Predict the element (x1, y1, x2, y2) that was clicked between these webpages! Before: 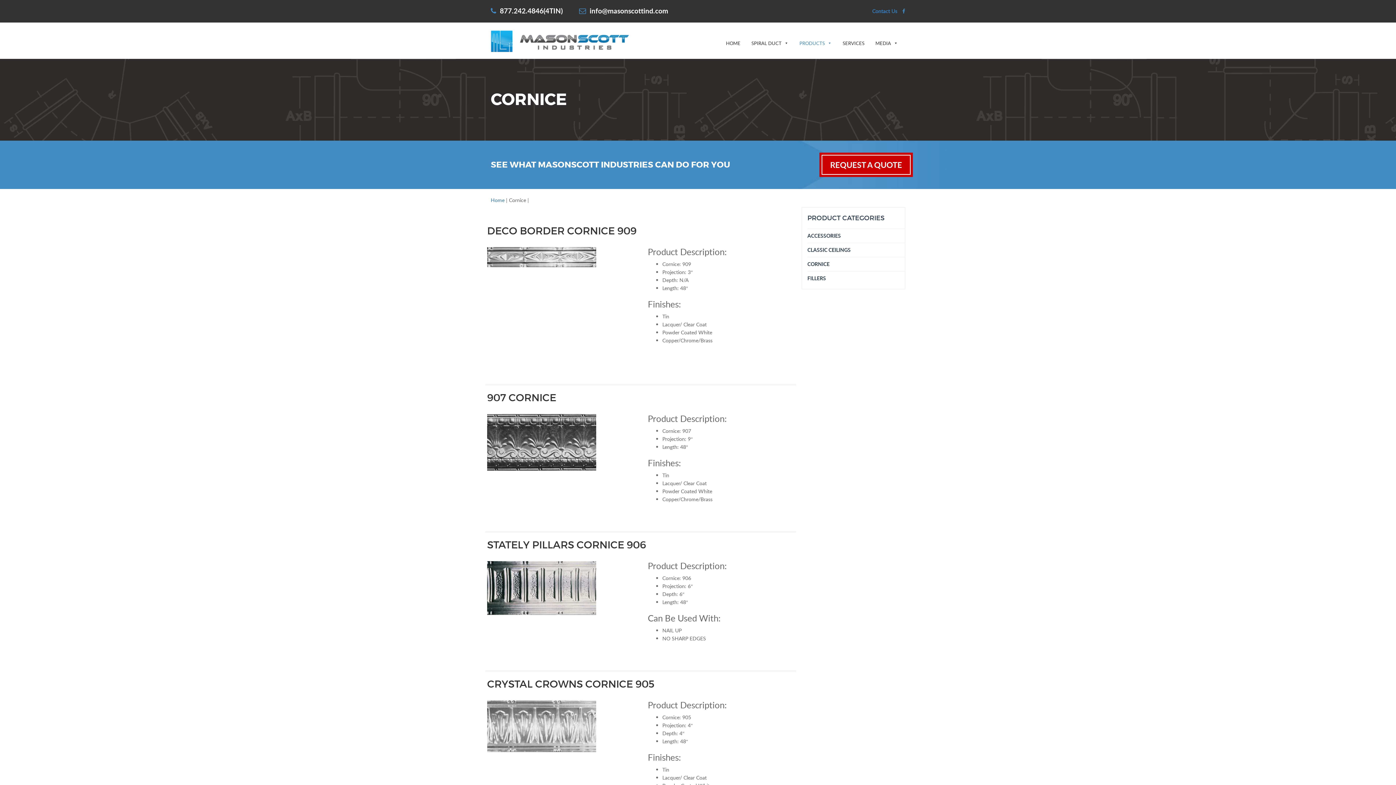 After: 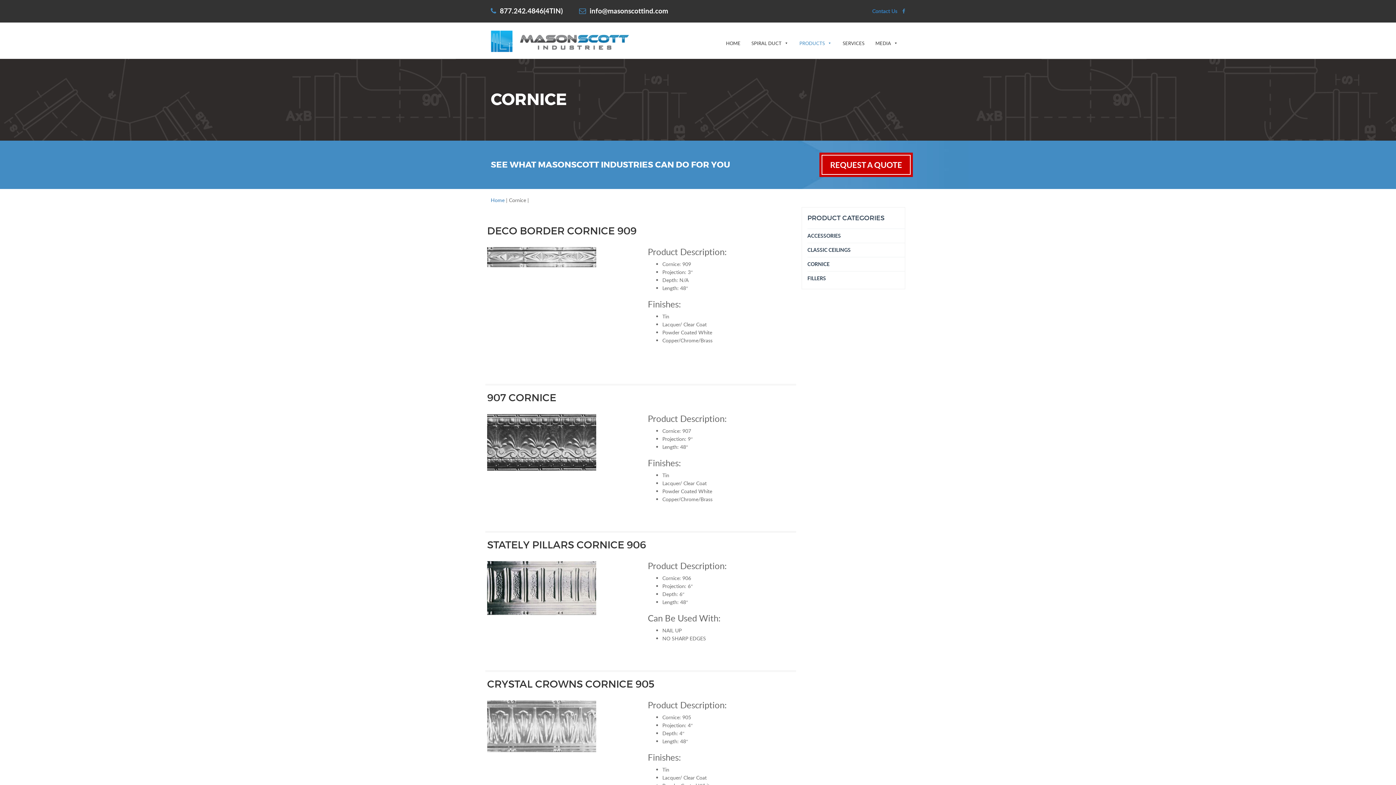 Action: bbox: (807, 260, 829, 267) label: CORNICE